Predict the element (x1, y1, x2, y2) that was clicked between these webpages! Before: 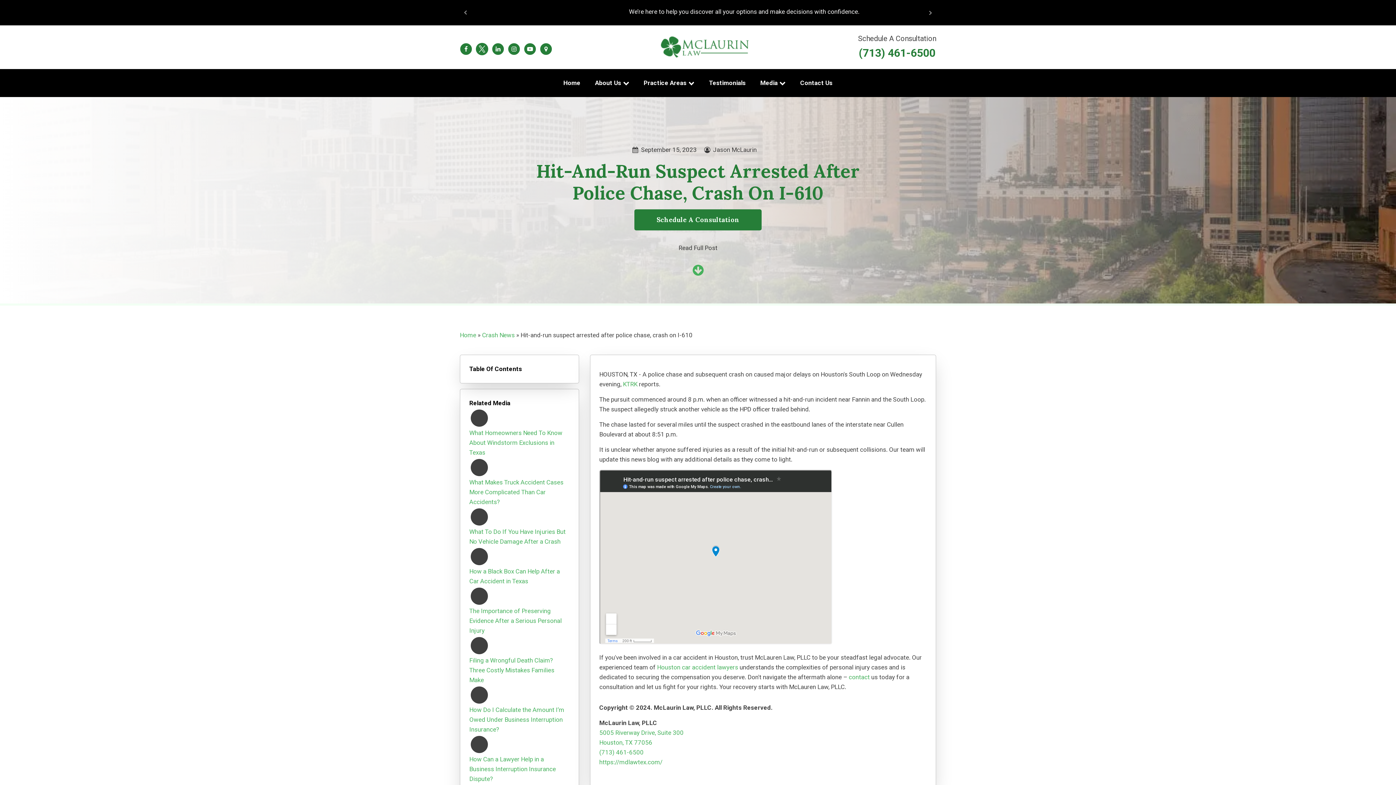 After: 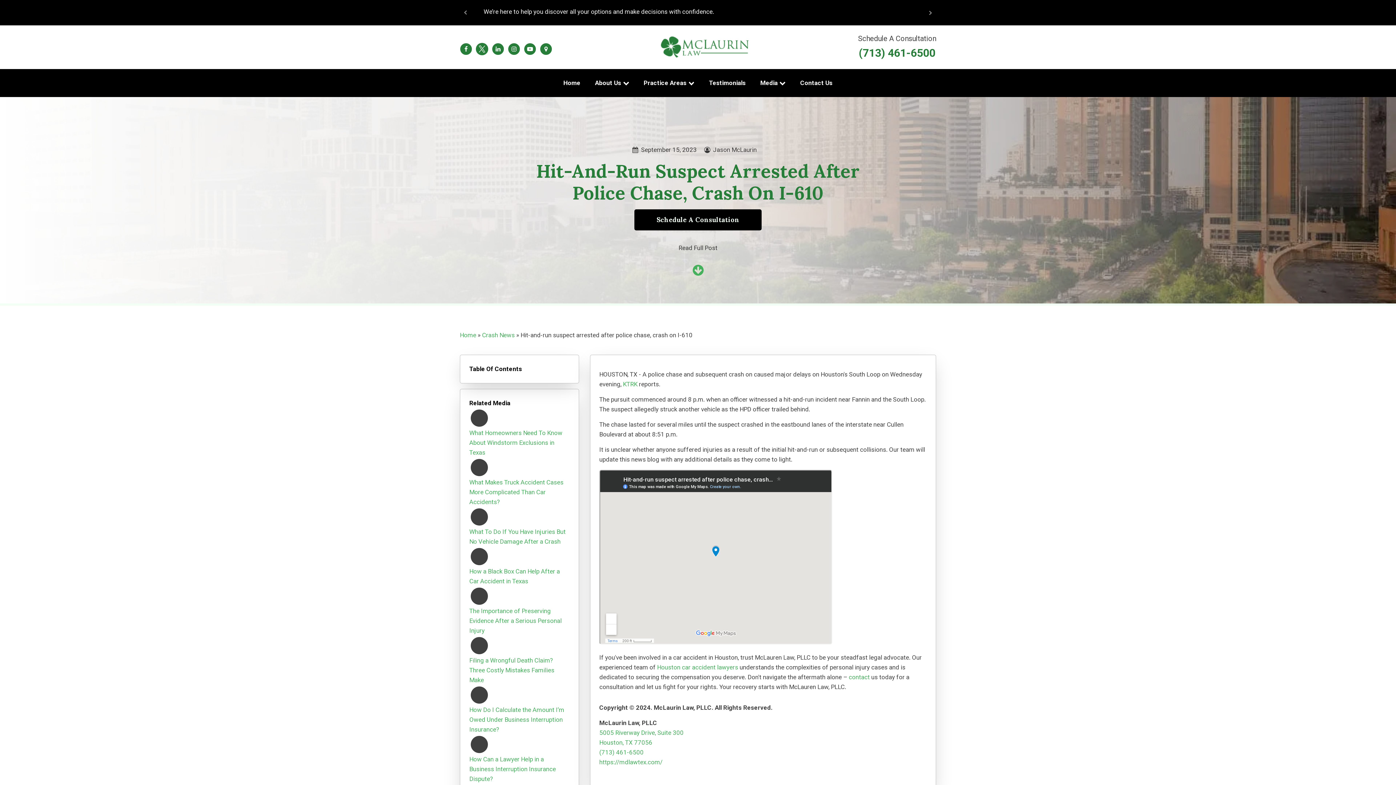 Action: label: Schedule A Consultation bbox: (634, 209, 761, 230)